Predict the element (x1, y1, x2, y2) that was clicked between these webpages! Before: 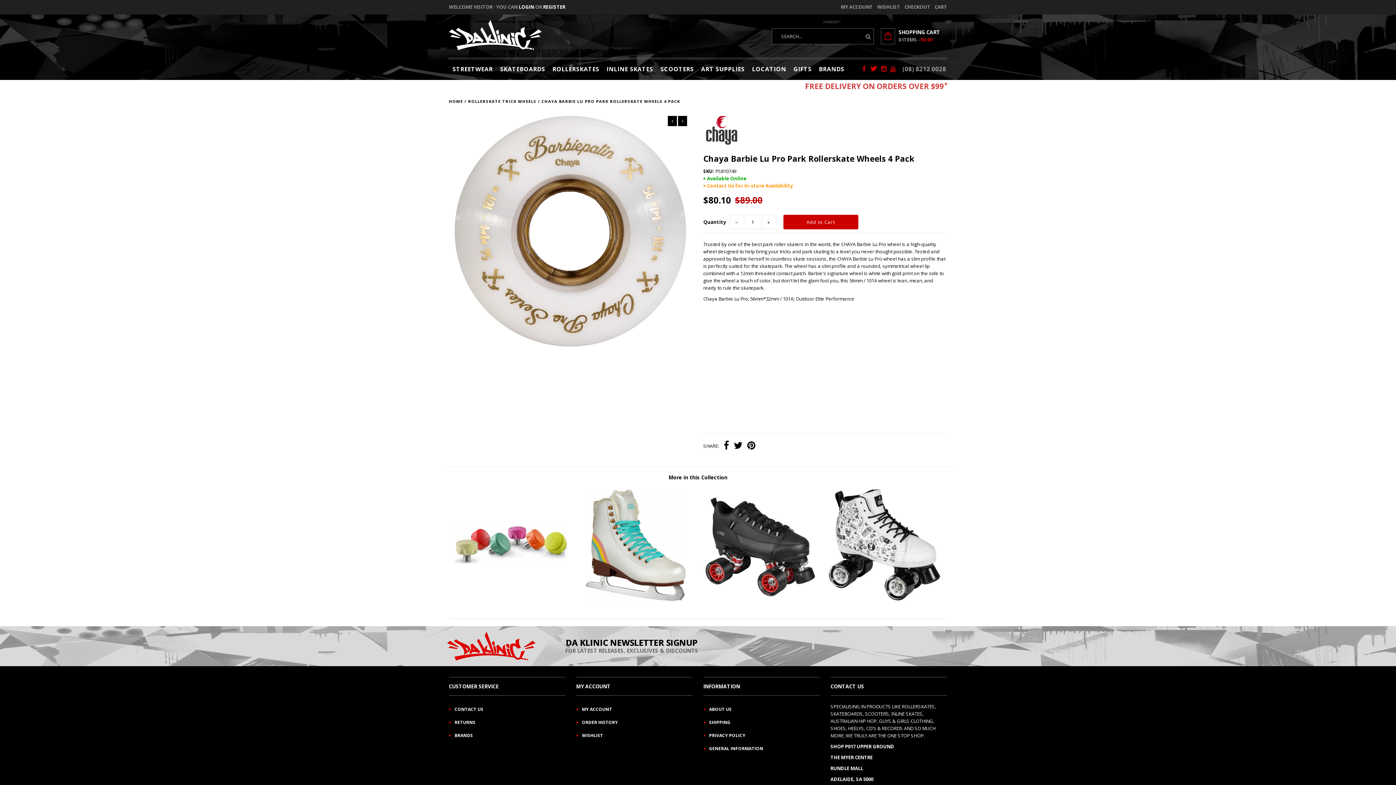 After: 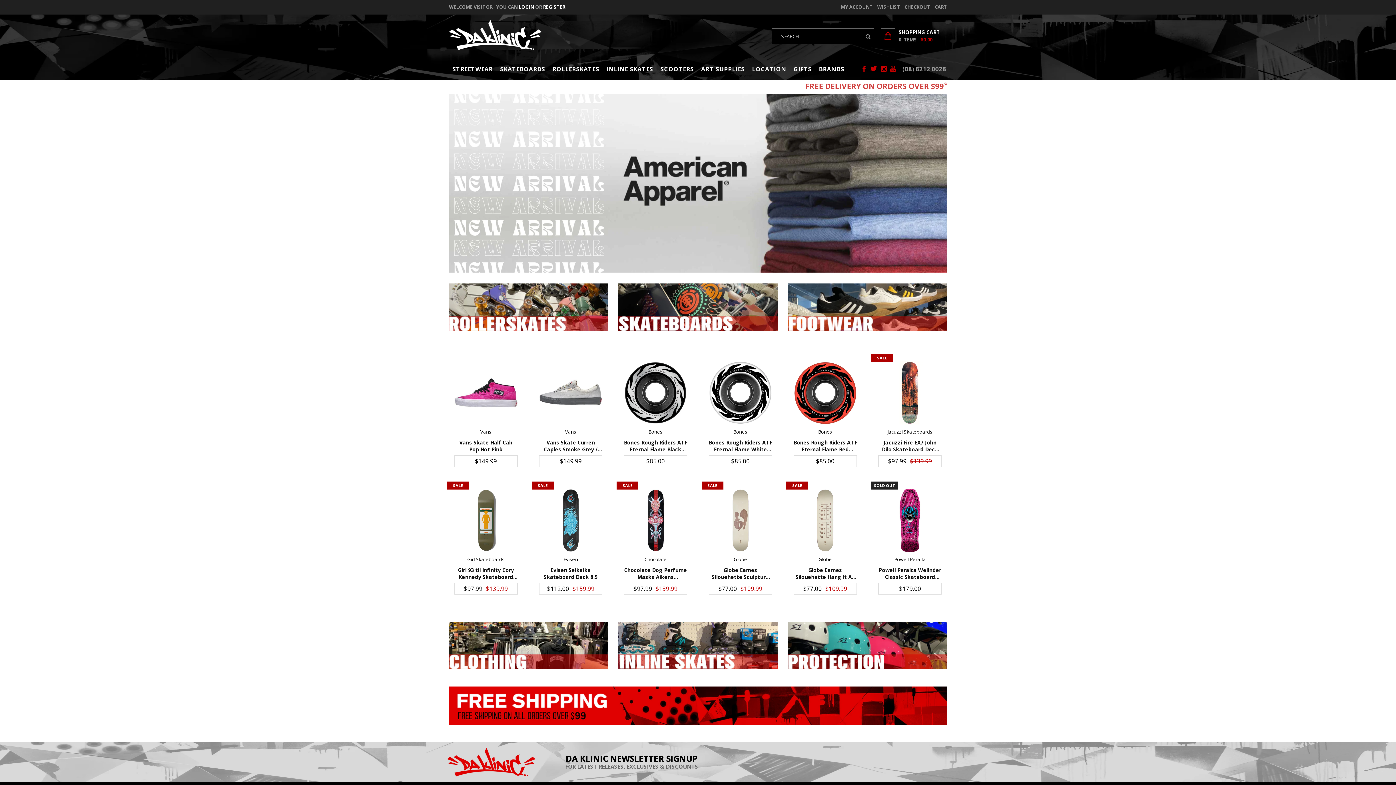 Action: bbox: (443, 661, 541, 668)